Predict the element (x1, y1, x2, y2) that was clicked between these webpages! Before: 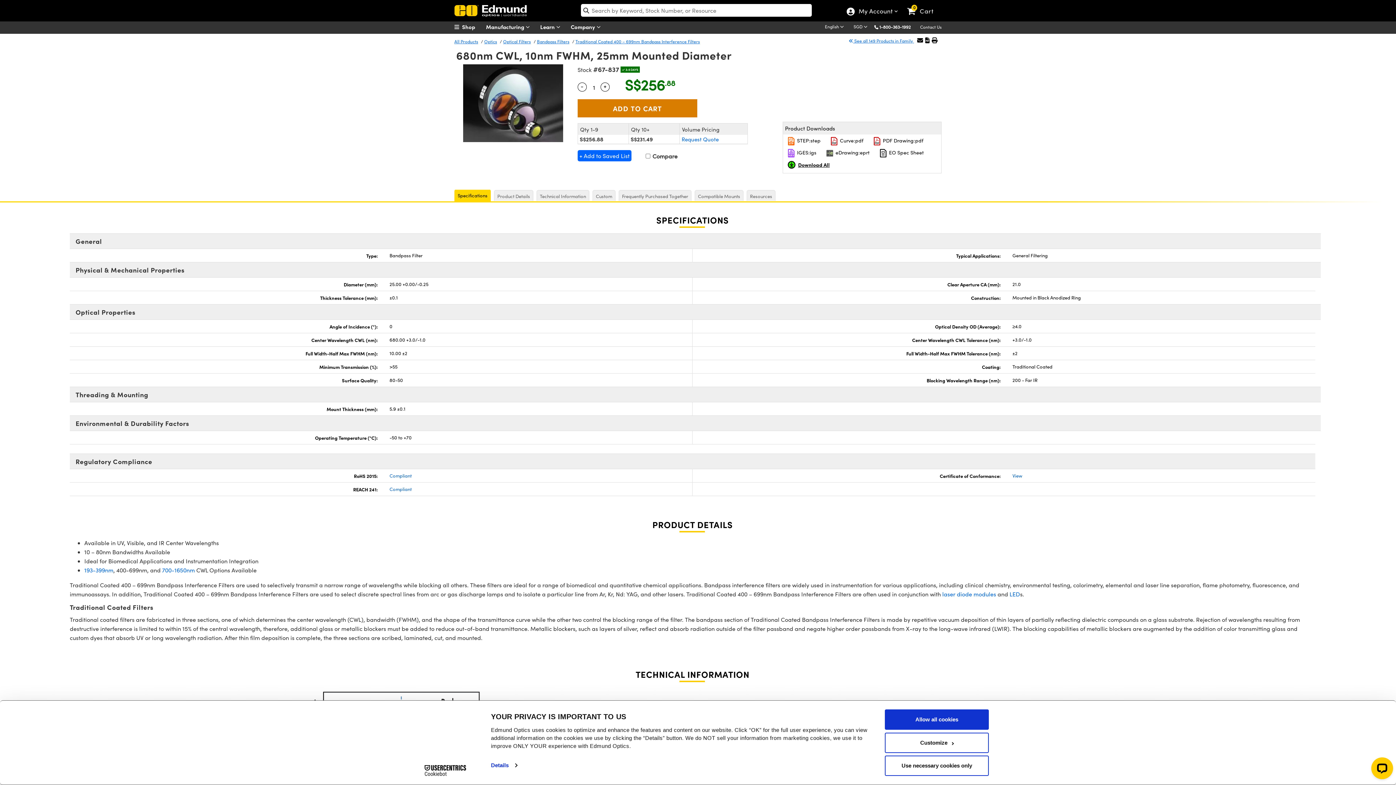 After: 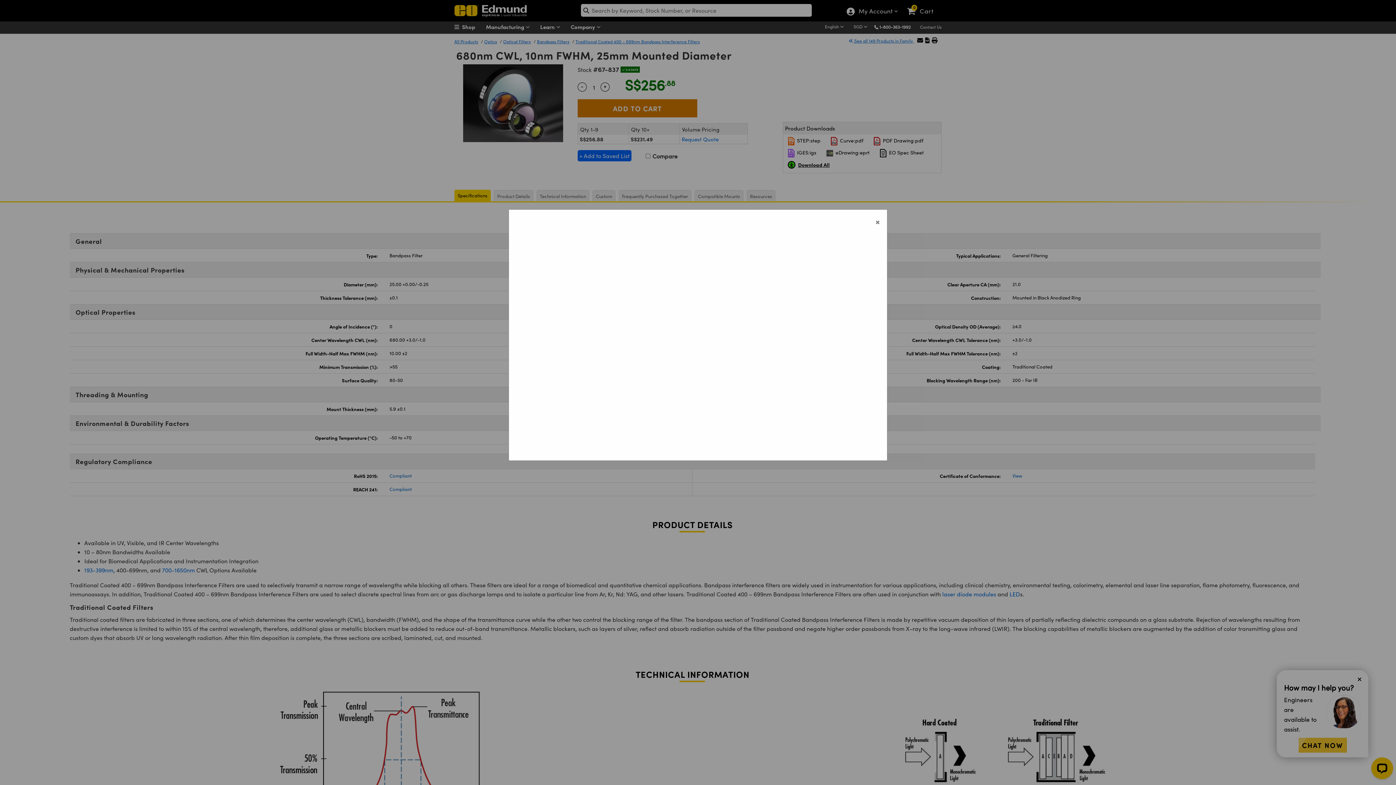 Action: label: Compliant bbox: (389, 486, 411, 492)